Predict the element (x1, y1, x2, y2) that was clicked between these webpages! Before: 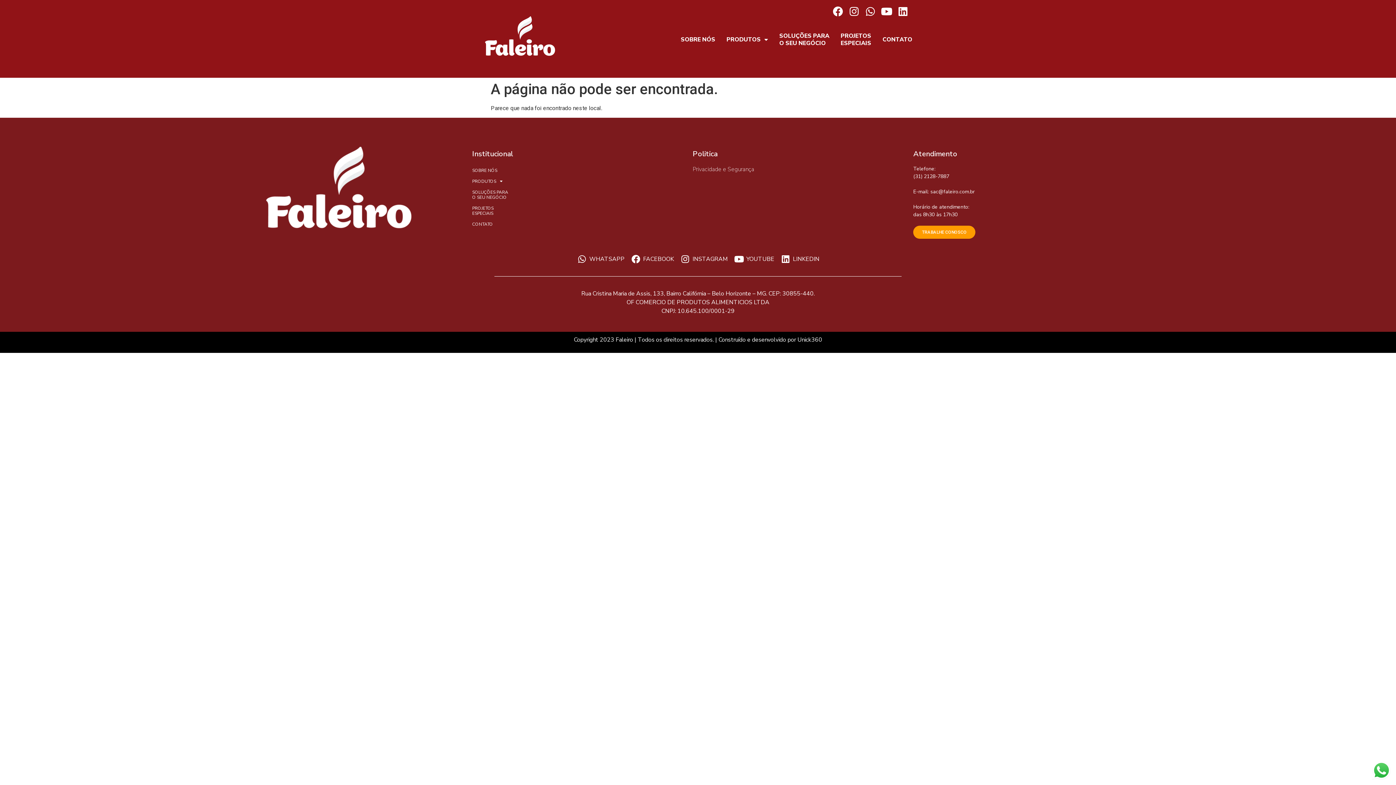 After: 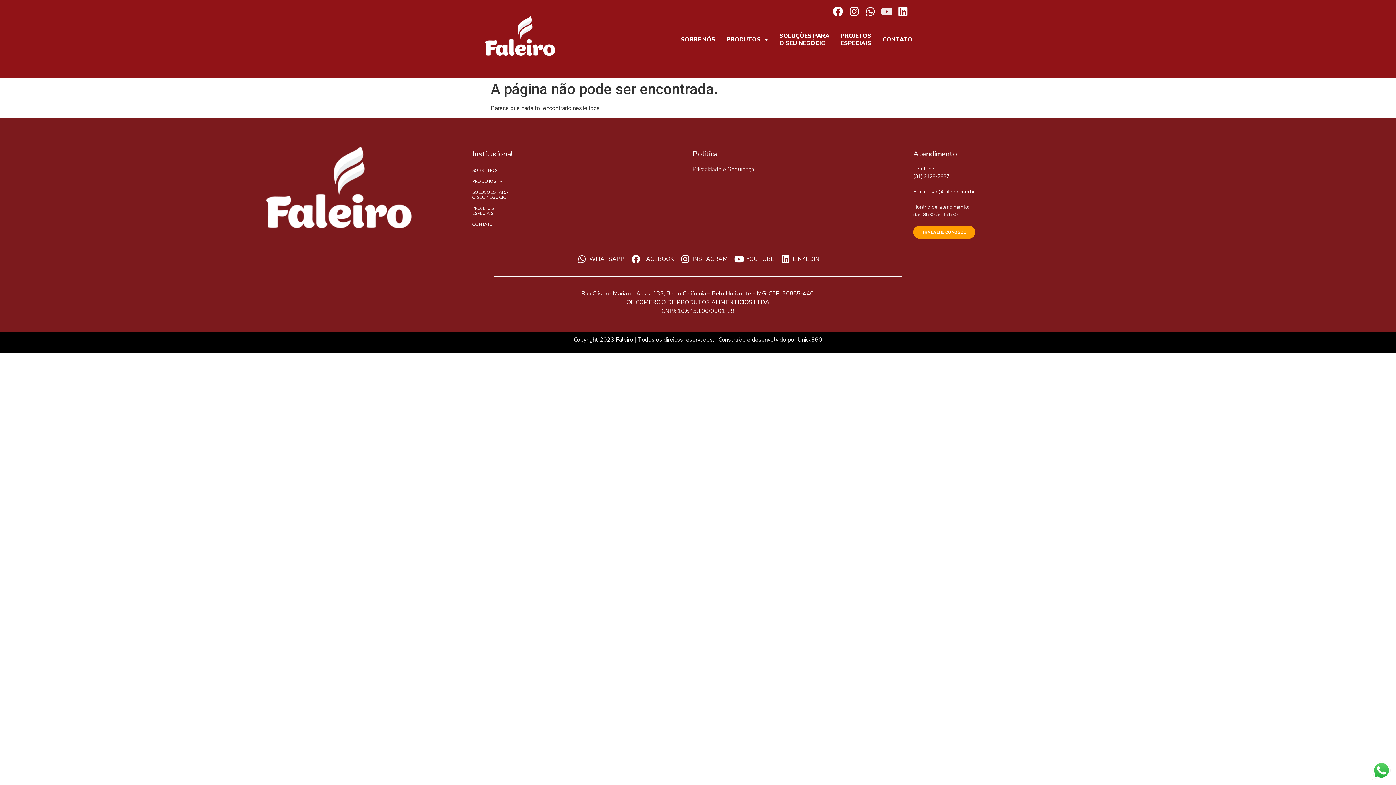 Action: label: Youtube bbox: (878, 3, 895, 19)